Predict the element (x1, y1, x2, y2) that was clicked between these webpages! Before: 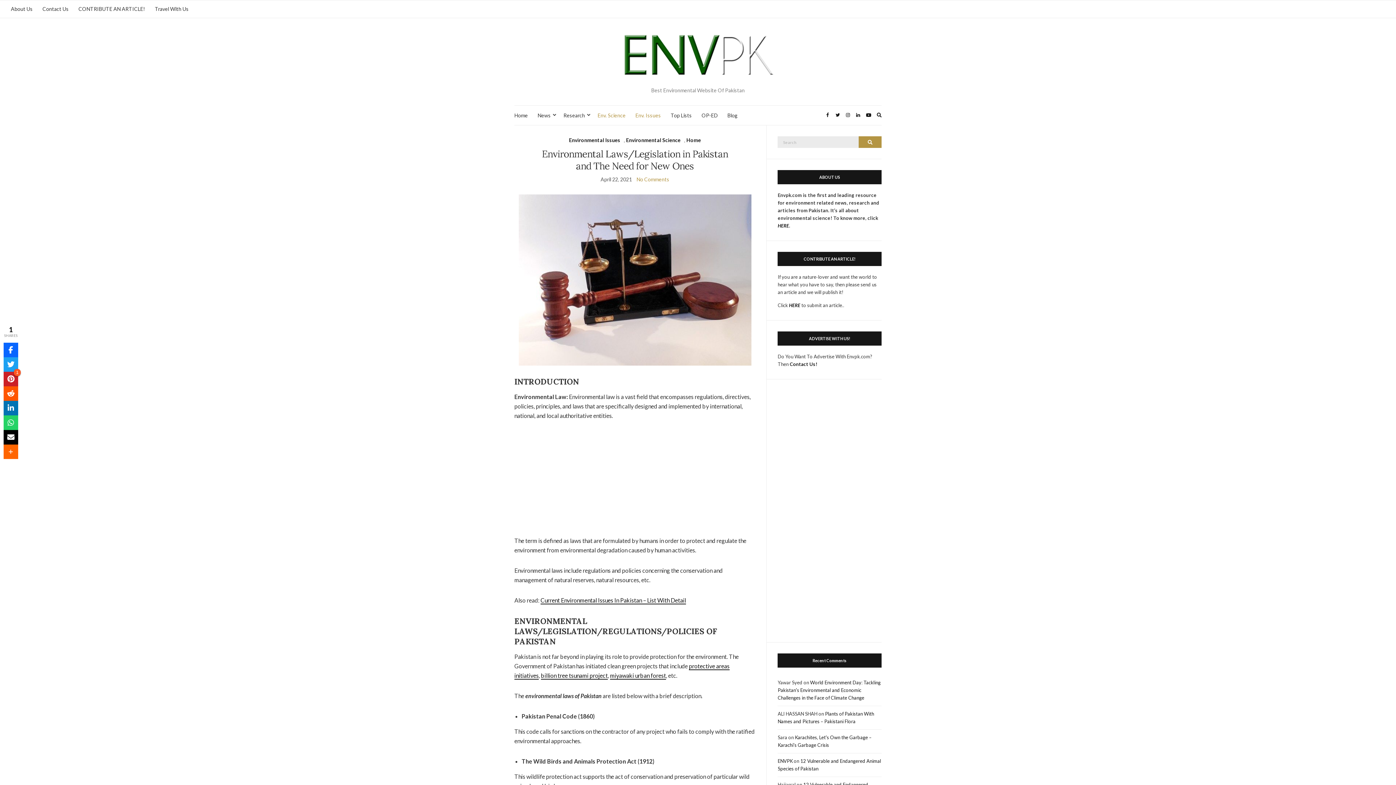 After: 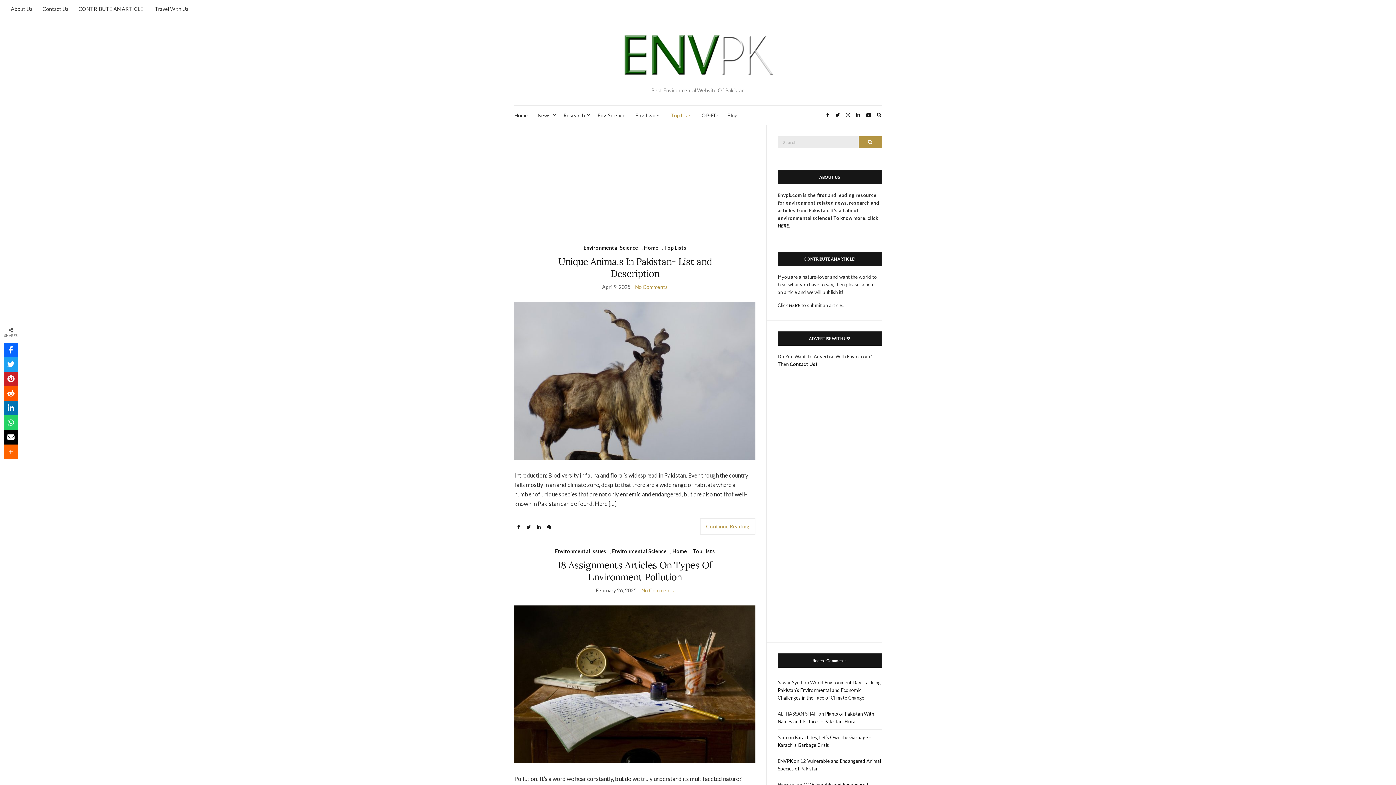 Action: bbox: (670, 111, 692, 119) label: Top Lists